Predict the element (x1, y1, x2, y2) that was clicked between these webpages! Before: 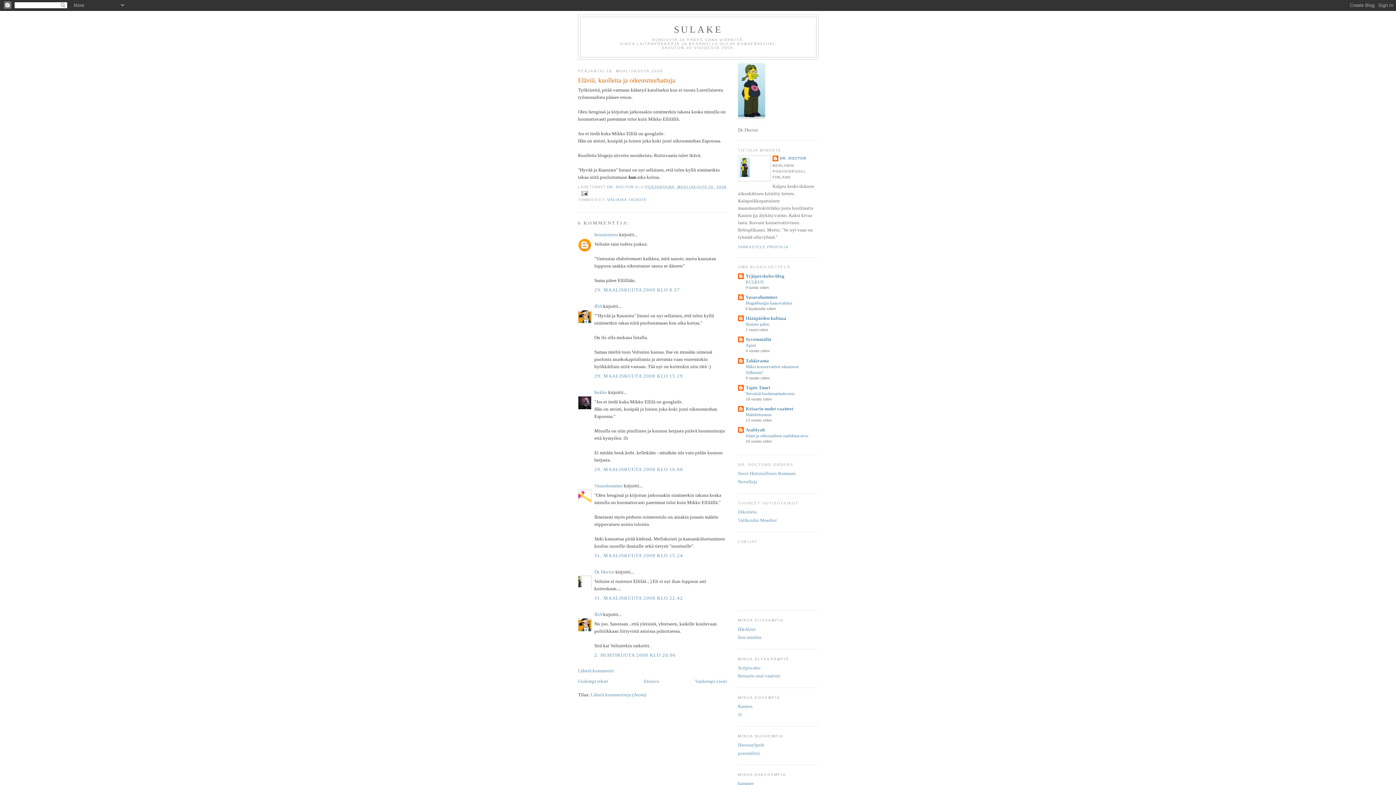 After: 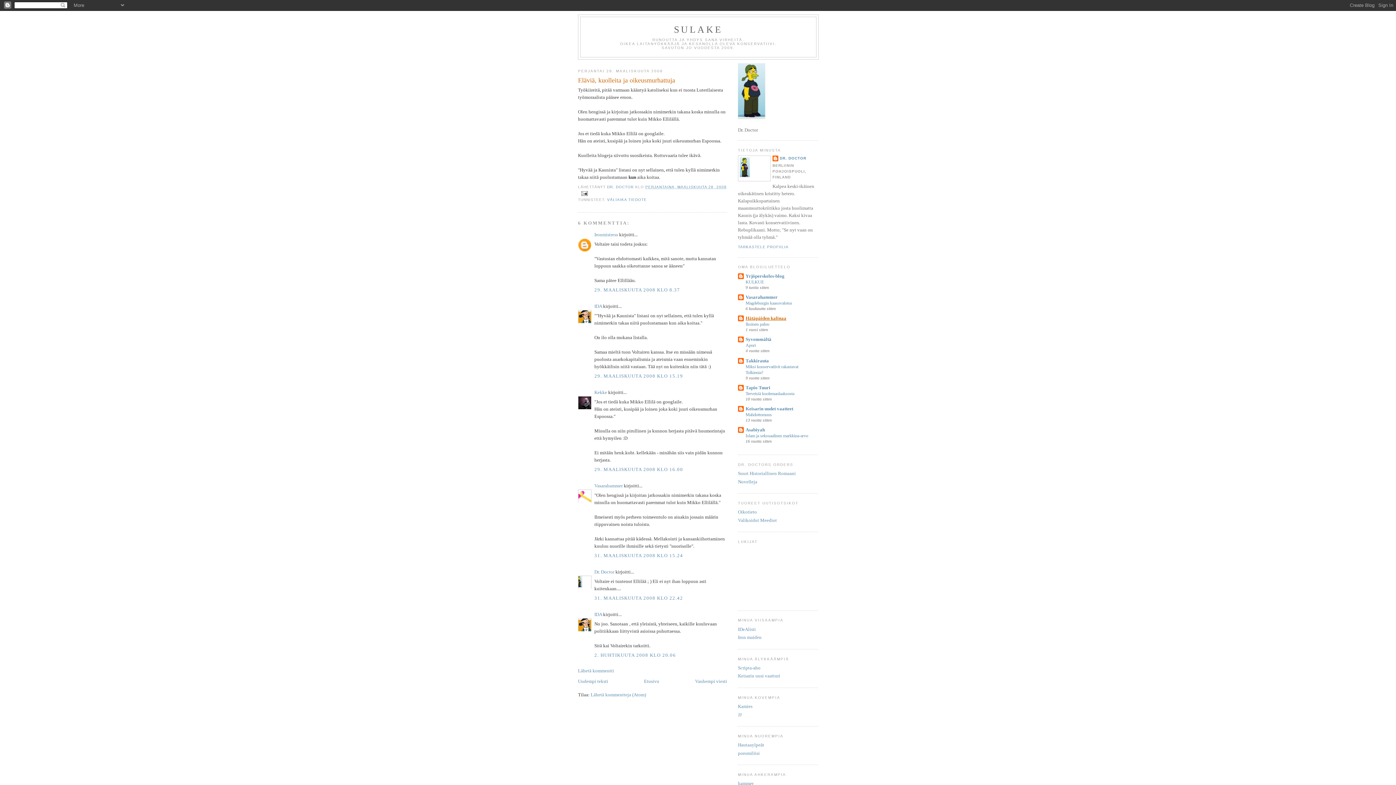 Action: label: Hätäpäiden kalinaa bbox: (745, 315, 786, 321)